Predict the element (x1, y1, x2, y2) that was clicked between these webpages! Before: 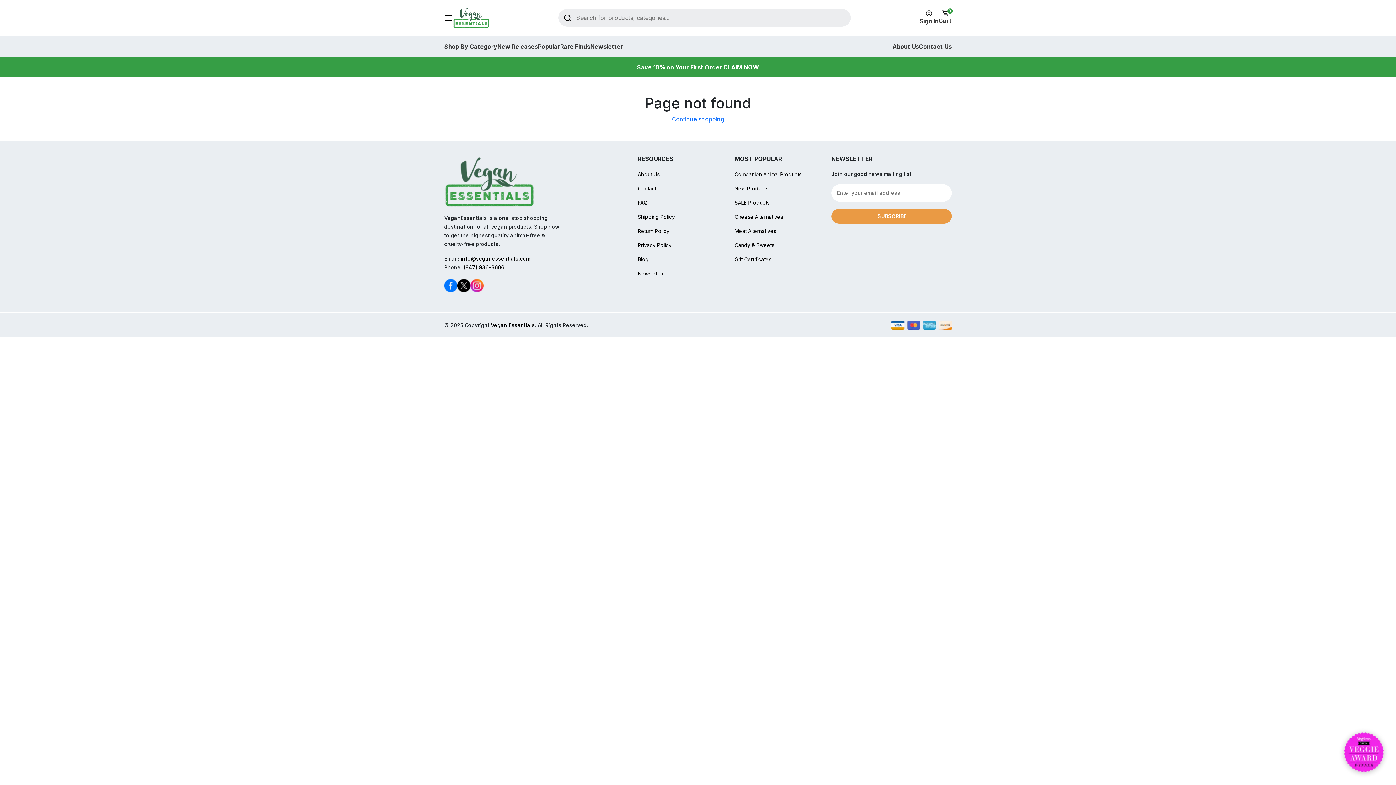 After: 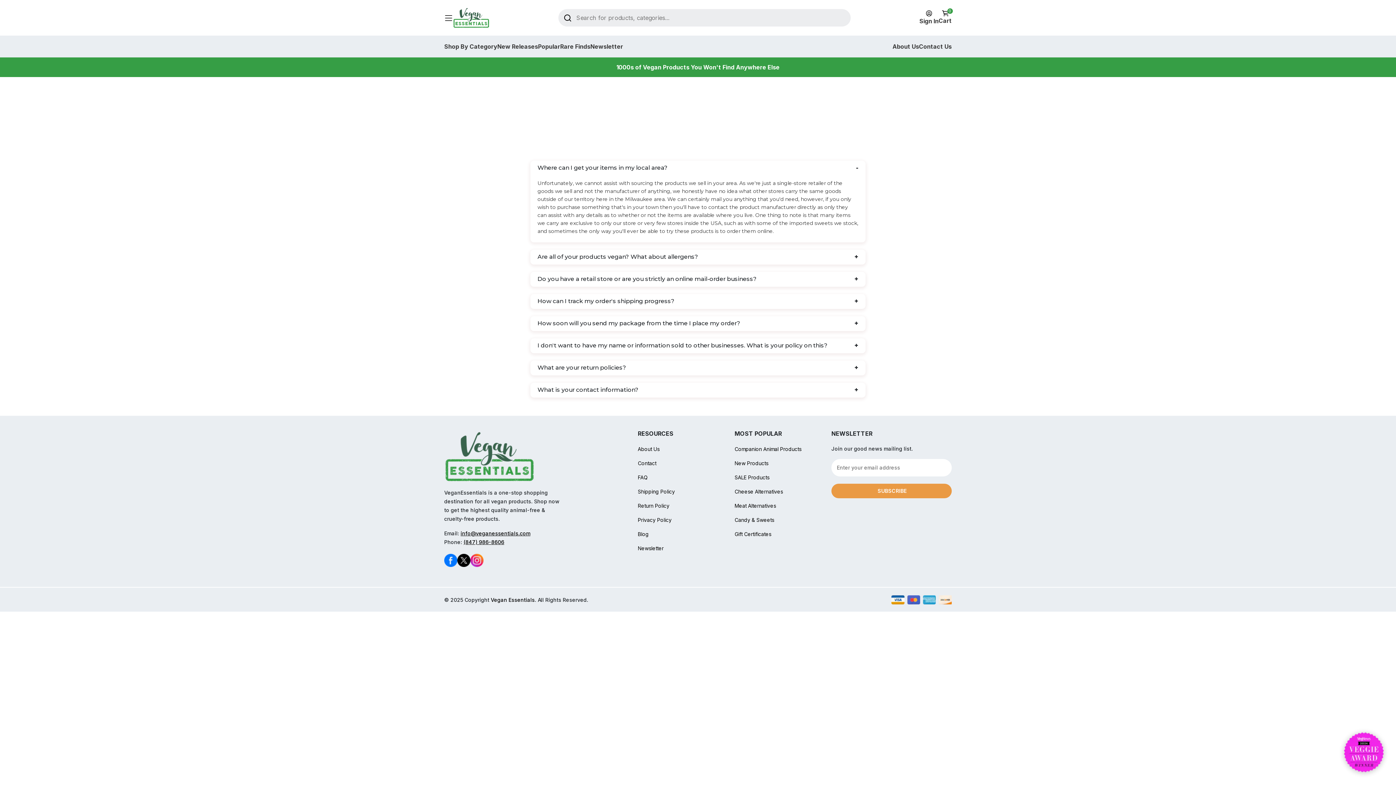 Action: label: FAQ bbox: (638, 199, 647, 205)